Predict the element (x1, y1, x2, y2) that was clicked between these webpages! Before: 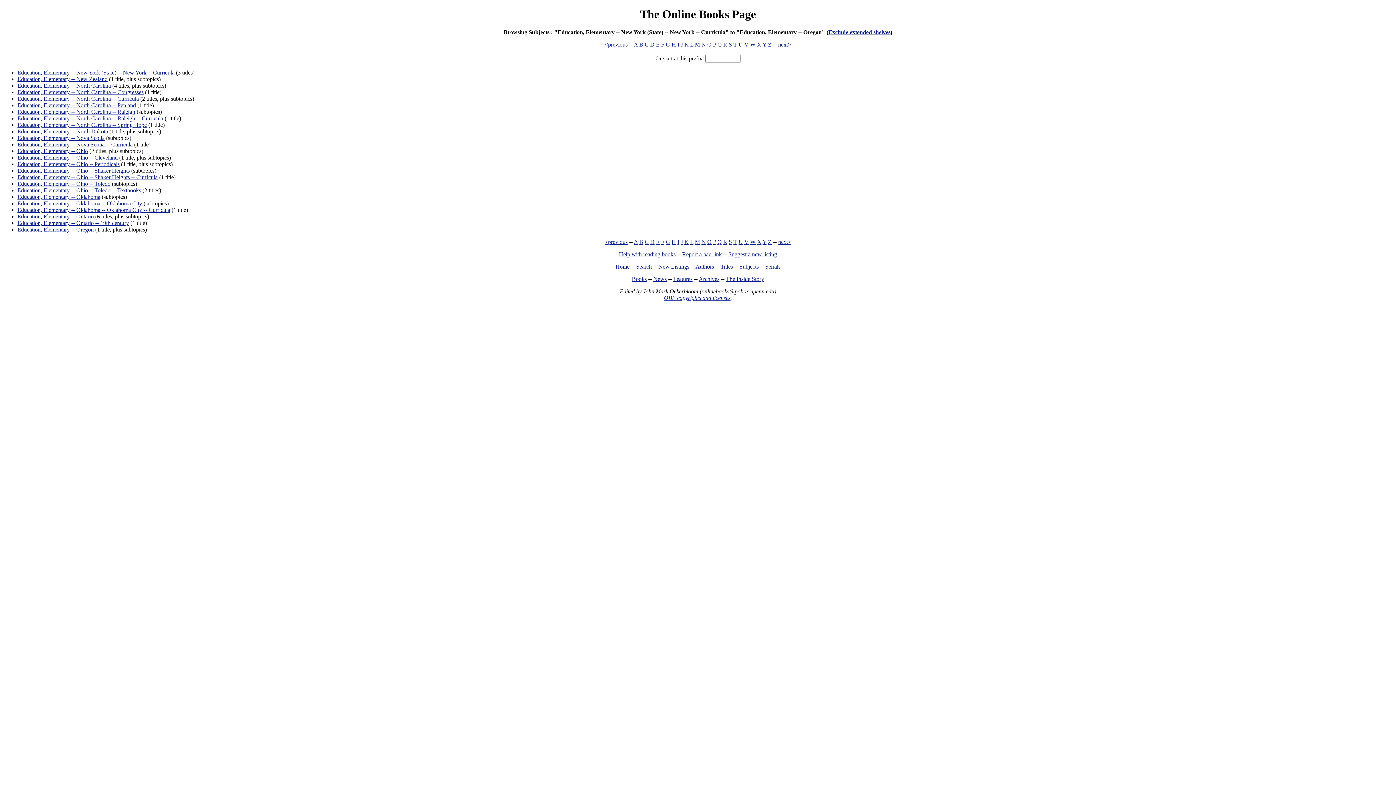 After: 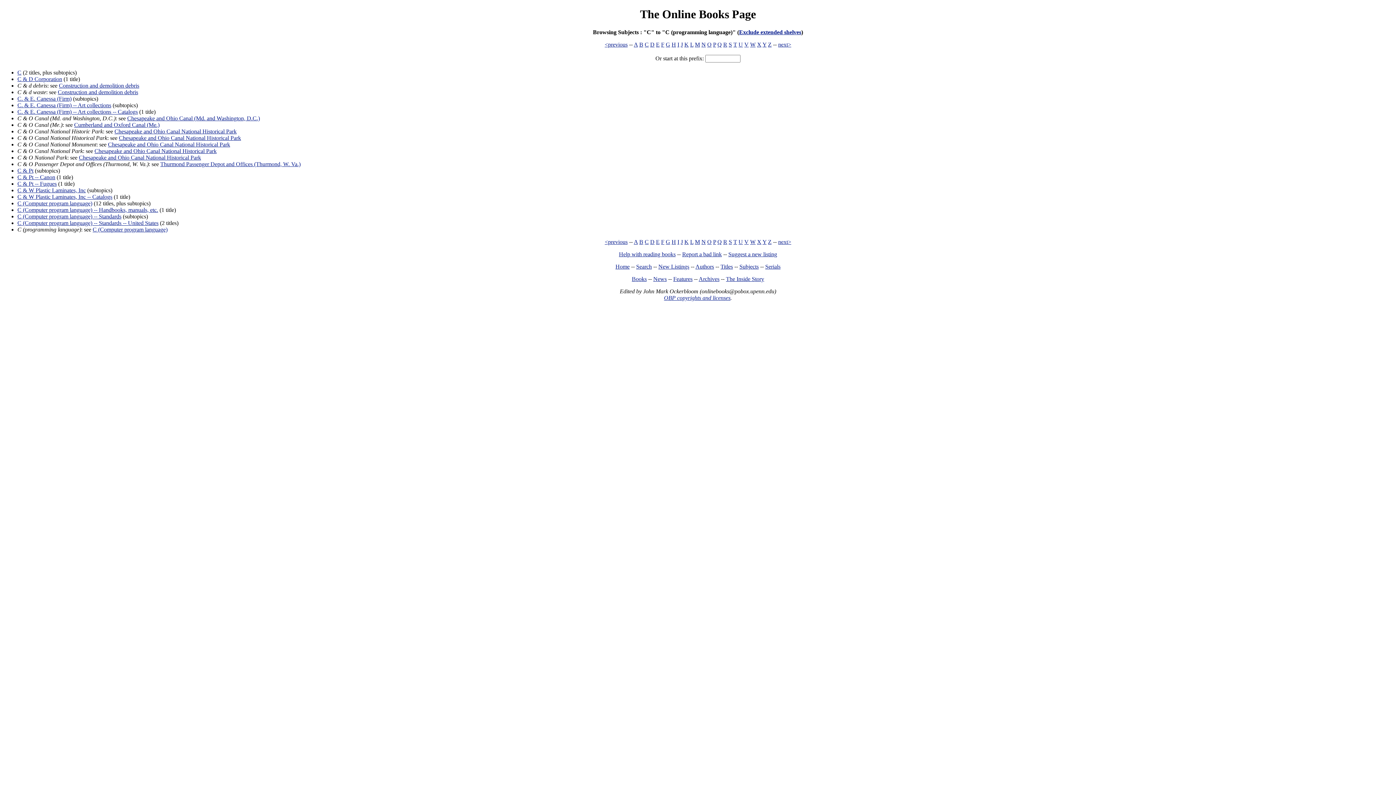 Action: bbox: (644, 41, 648, 47) label: C